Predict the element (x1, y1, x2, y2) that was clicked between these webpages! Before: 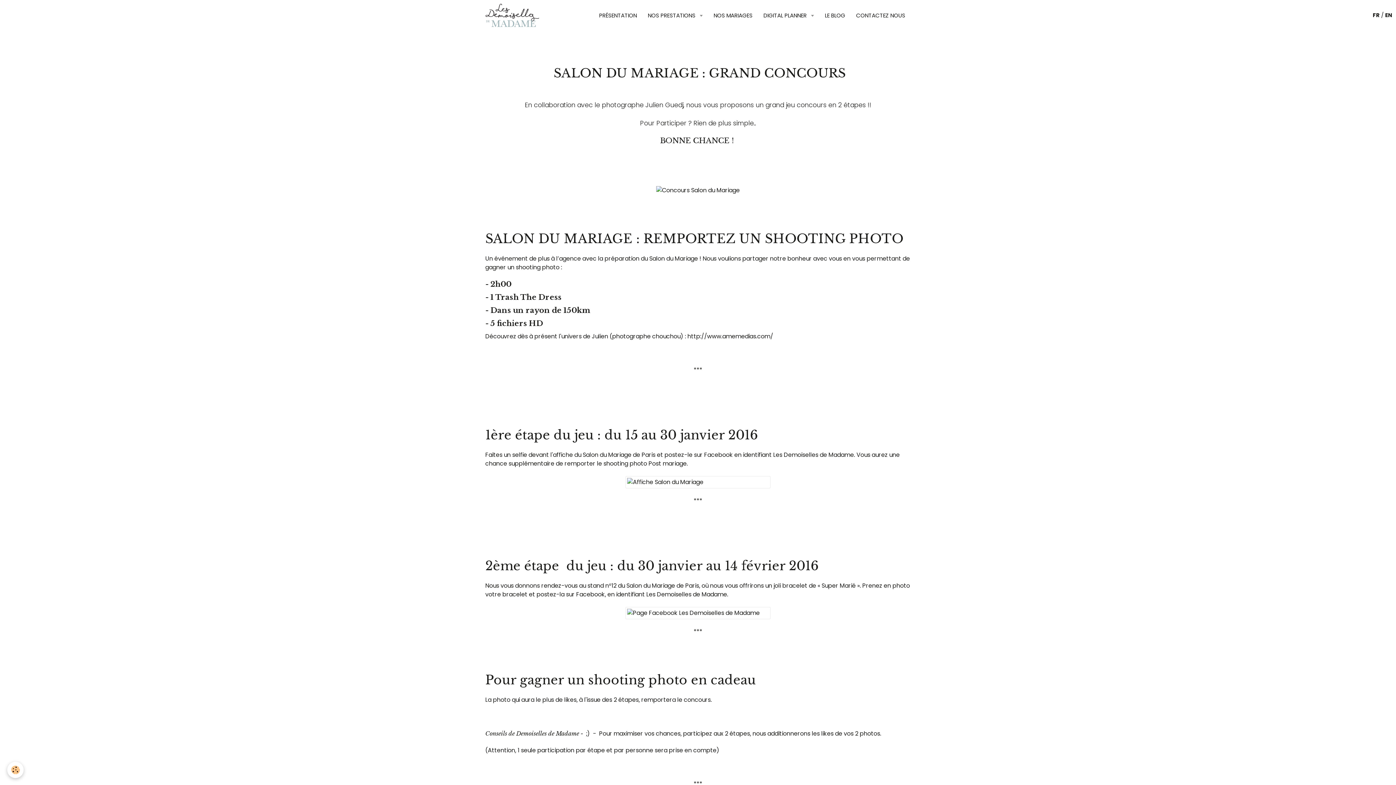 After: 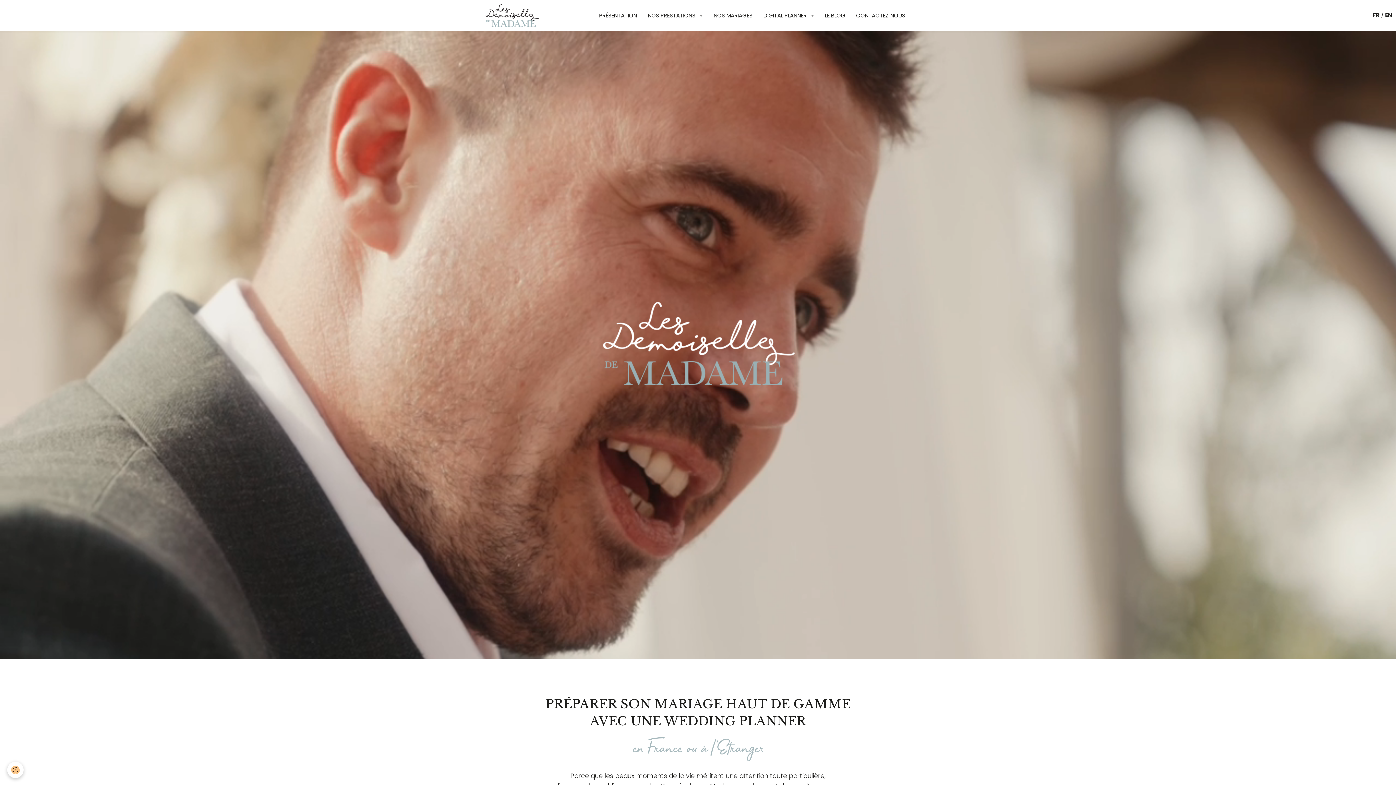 Action: bbox: (1373, 11, 1380, 19) label: FR